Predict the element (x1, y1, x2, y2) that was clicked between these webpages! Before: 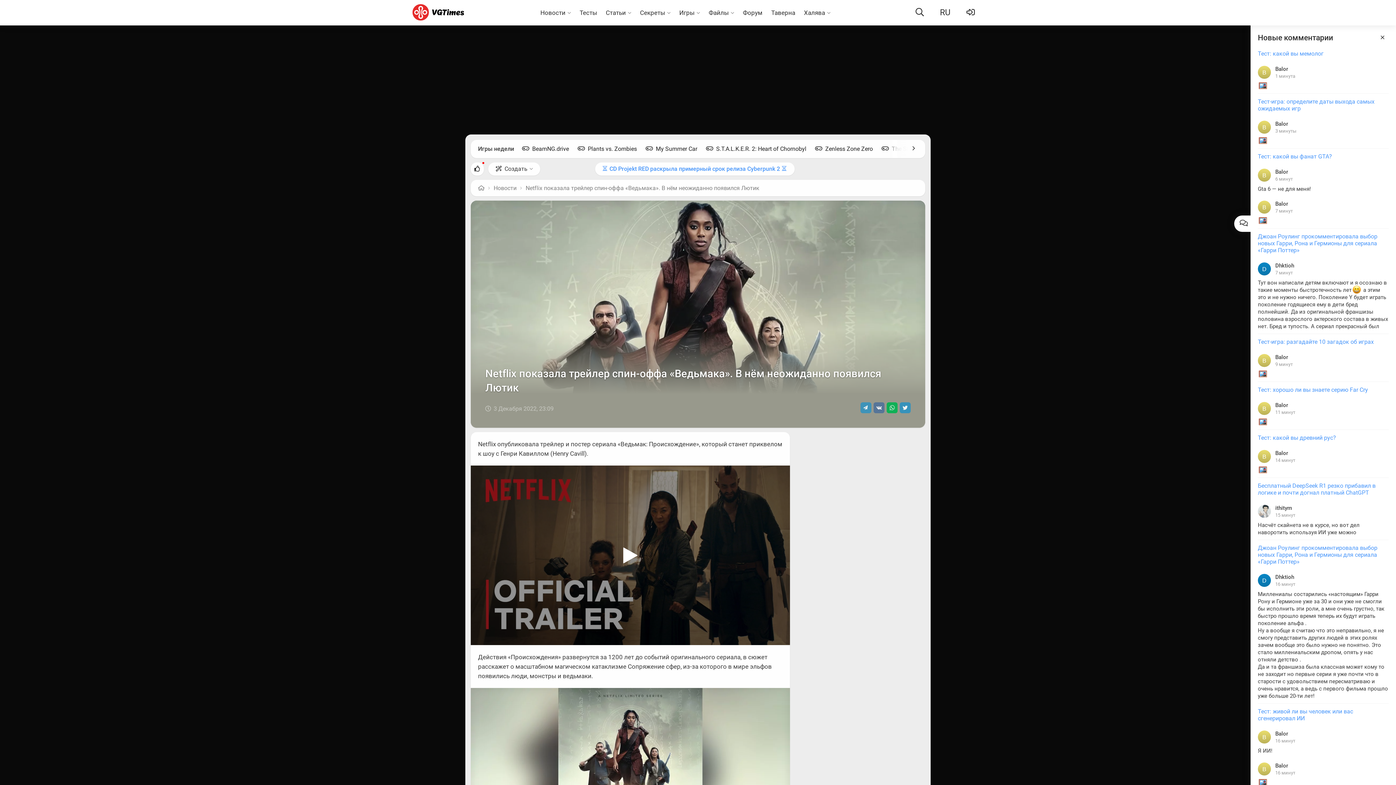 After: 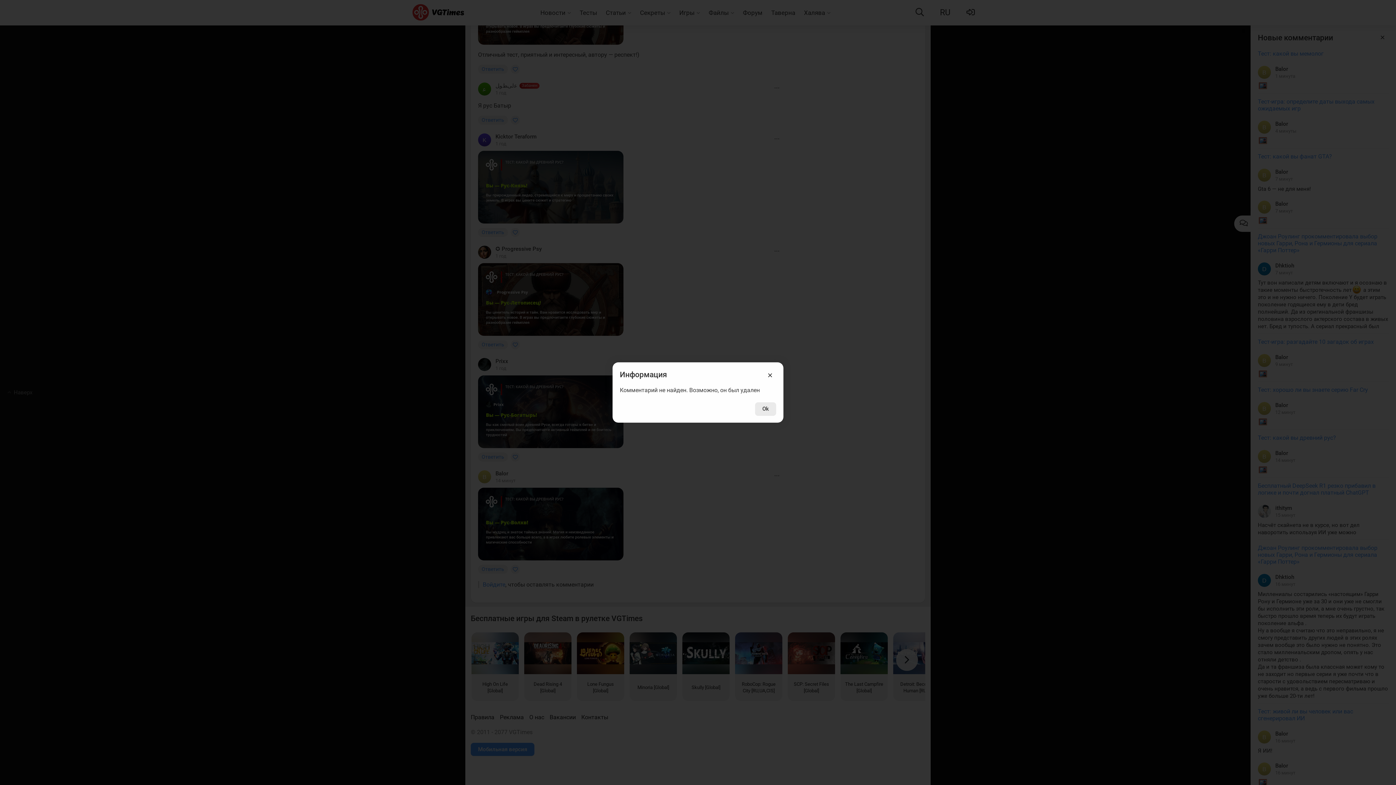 Action: bbox: (1258, 434, 1336, 441) label: Тест: какой вы древний рус?